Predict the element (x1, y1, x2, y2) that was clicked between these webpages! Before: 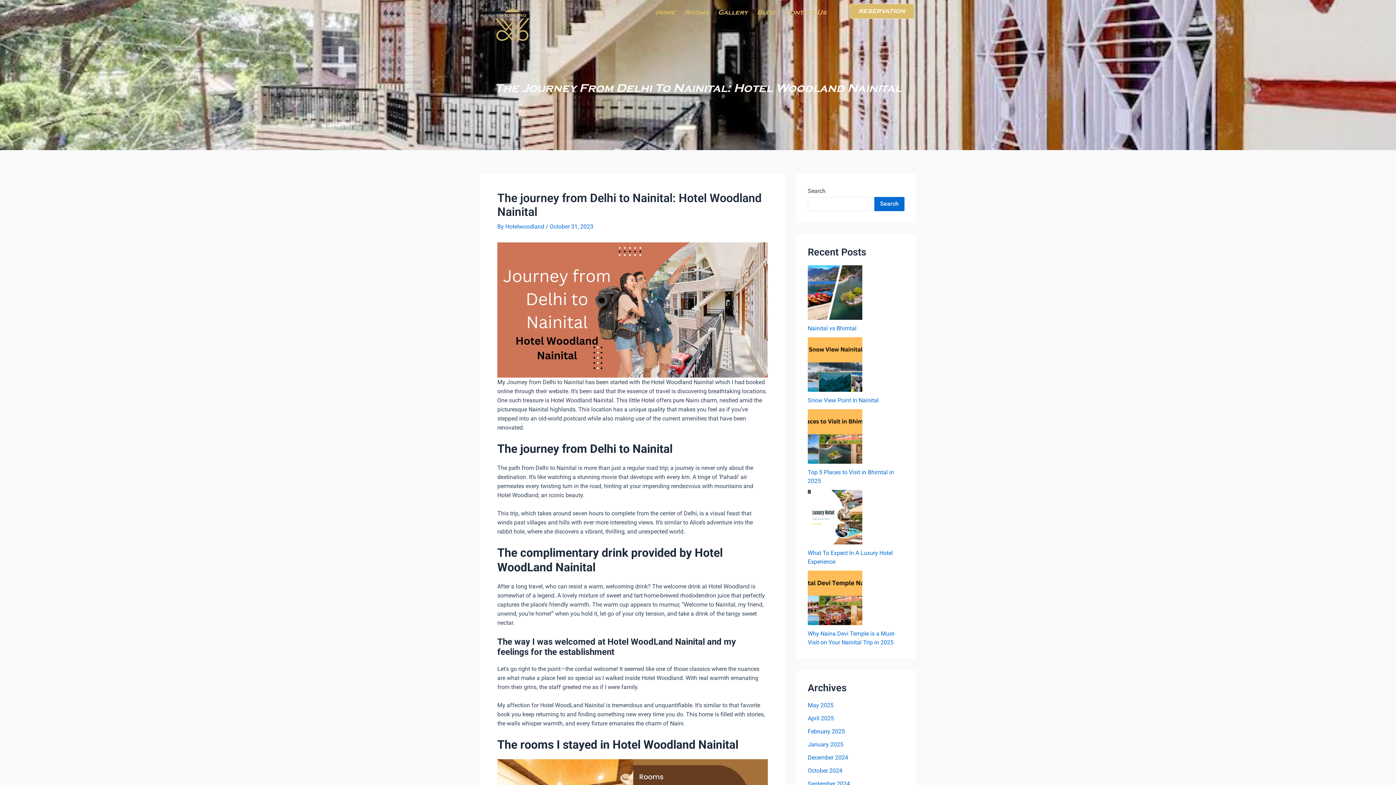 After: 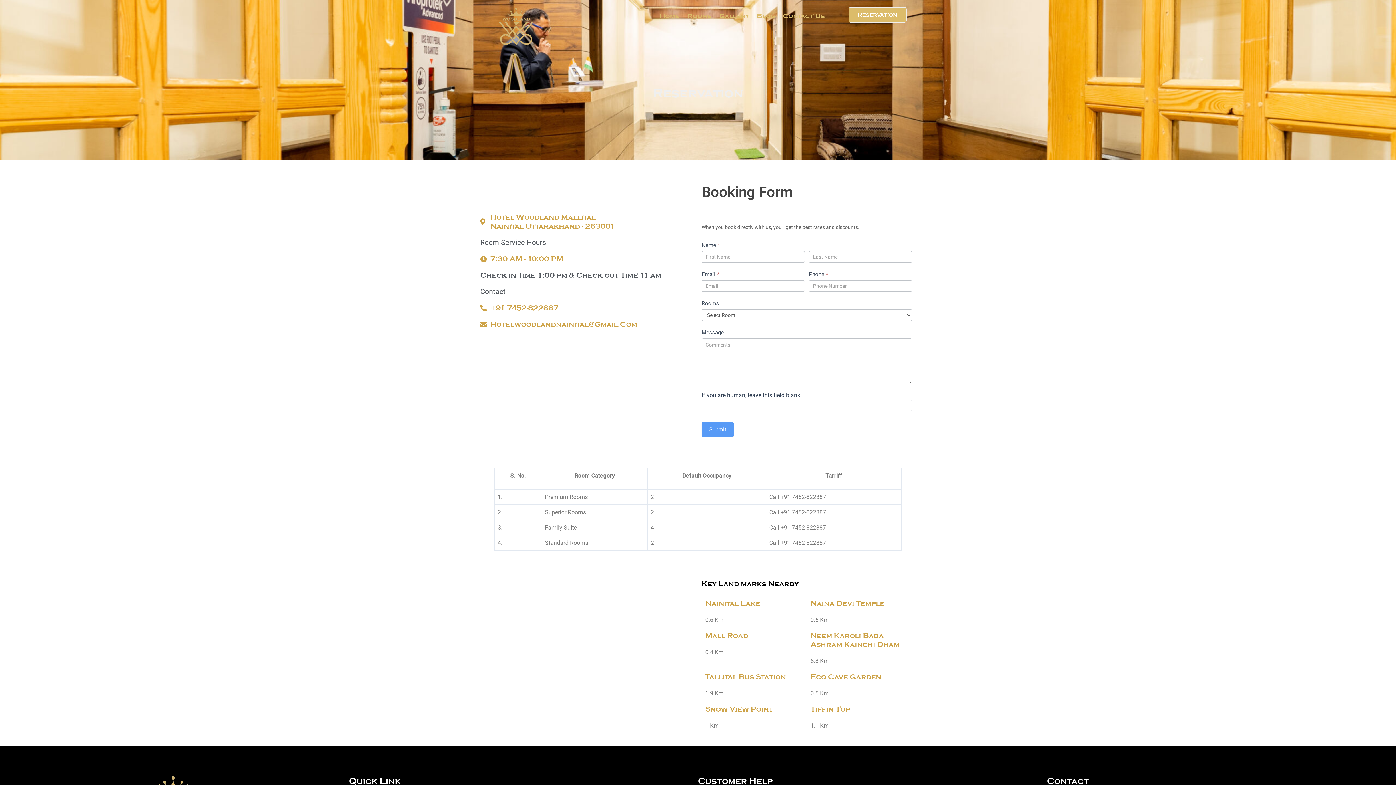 Action: bbox: (849, 3, 914, 18) label: RESERVATION